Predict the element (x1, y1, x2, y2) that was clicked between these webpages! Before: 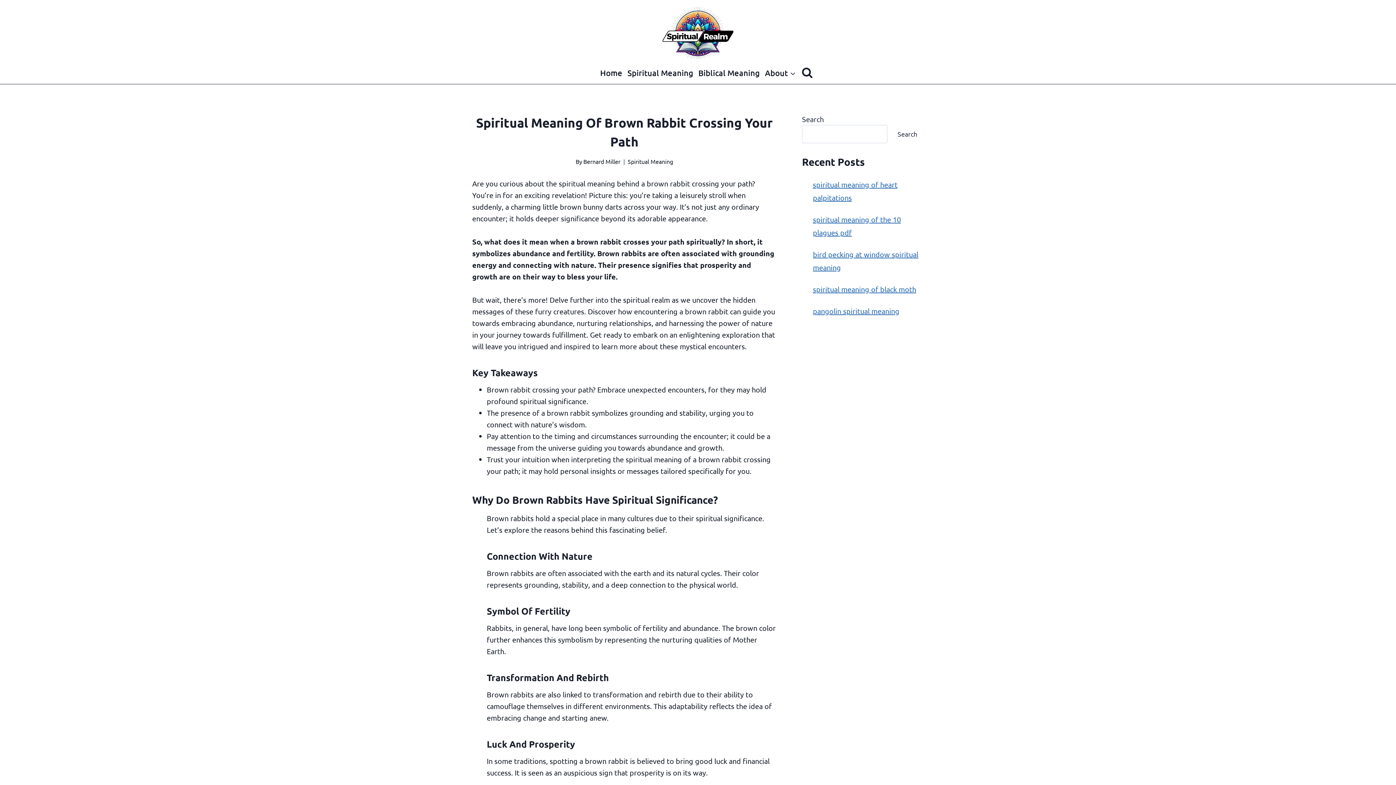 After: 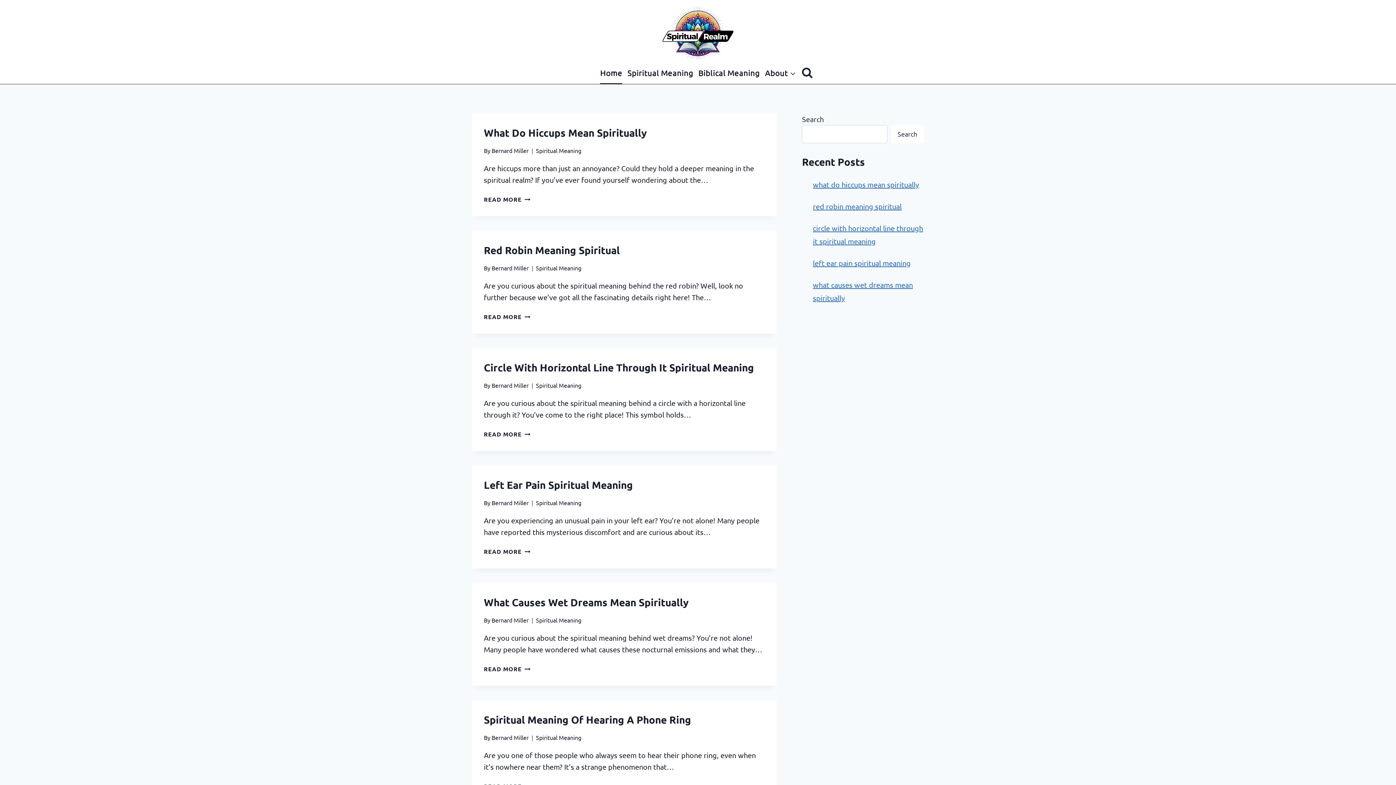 Action: bbox: (661, 3, 734, 61)